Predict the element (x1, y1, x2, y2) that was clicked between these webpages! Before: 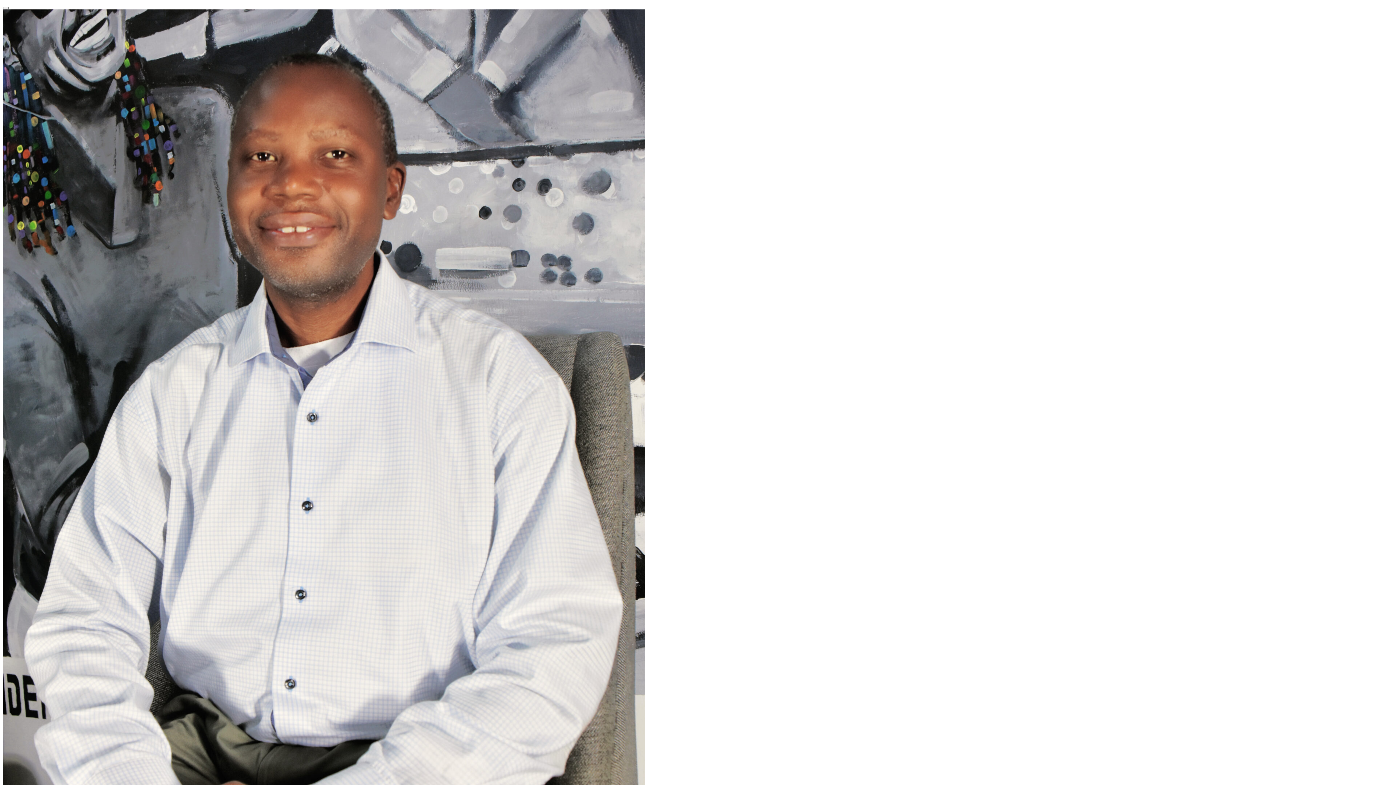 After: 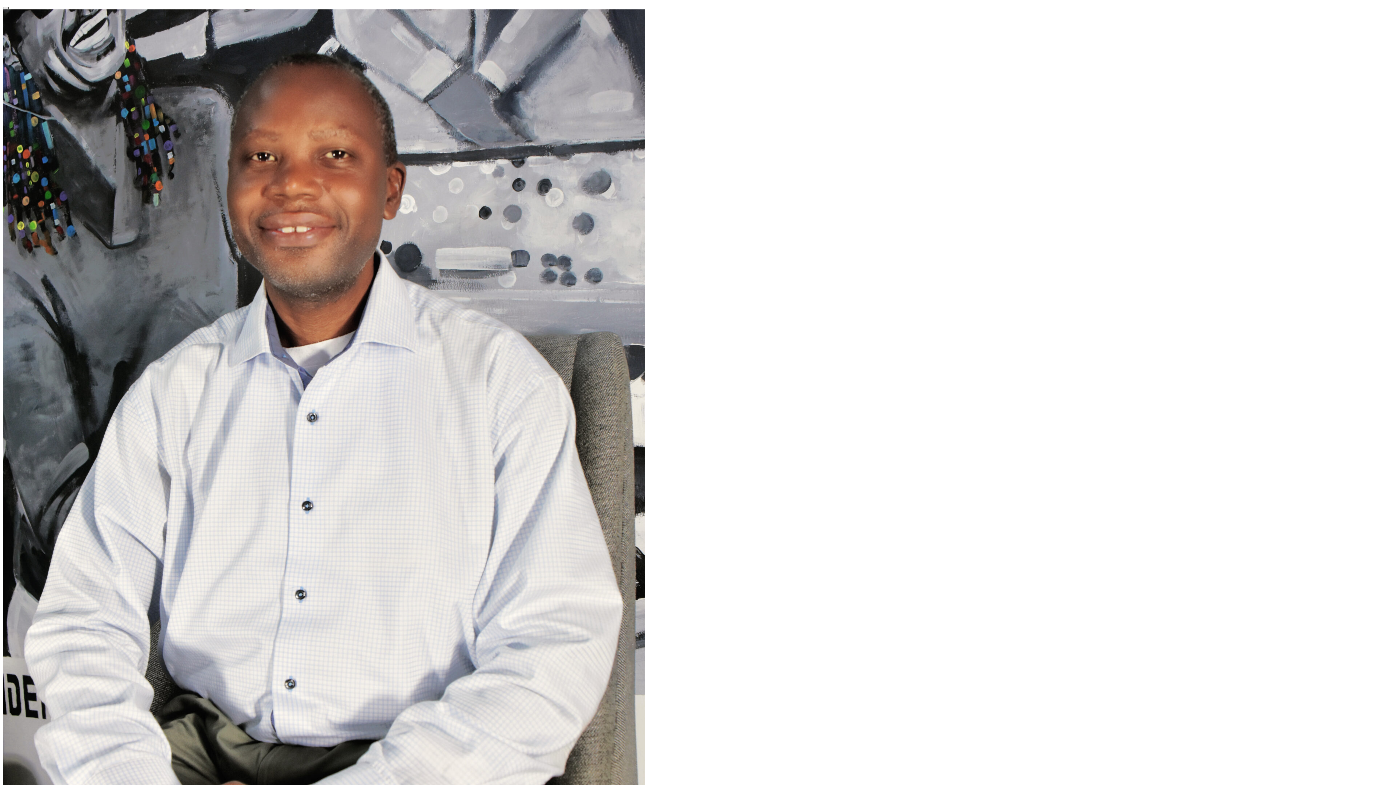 Action: bbox: (2, 6, 8, 9)